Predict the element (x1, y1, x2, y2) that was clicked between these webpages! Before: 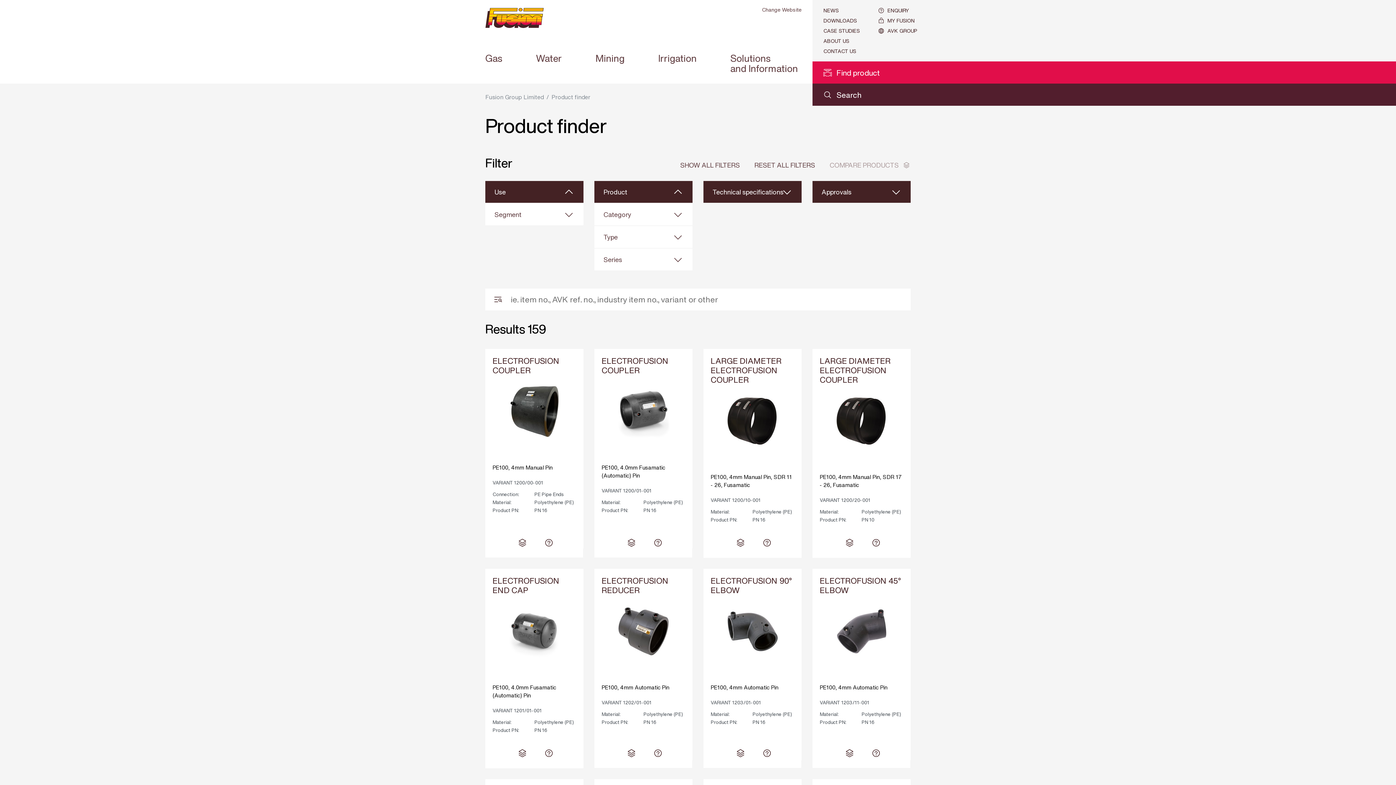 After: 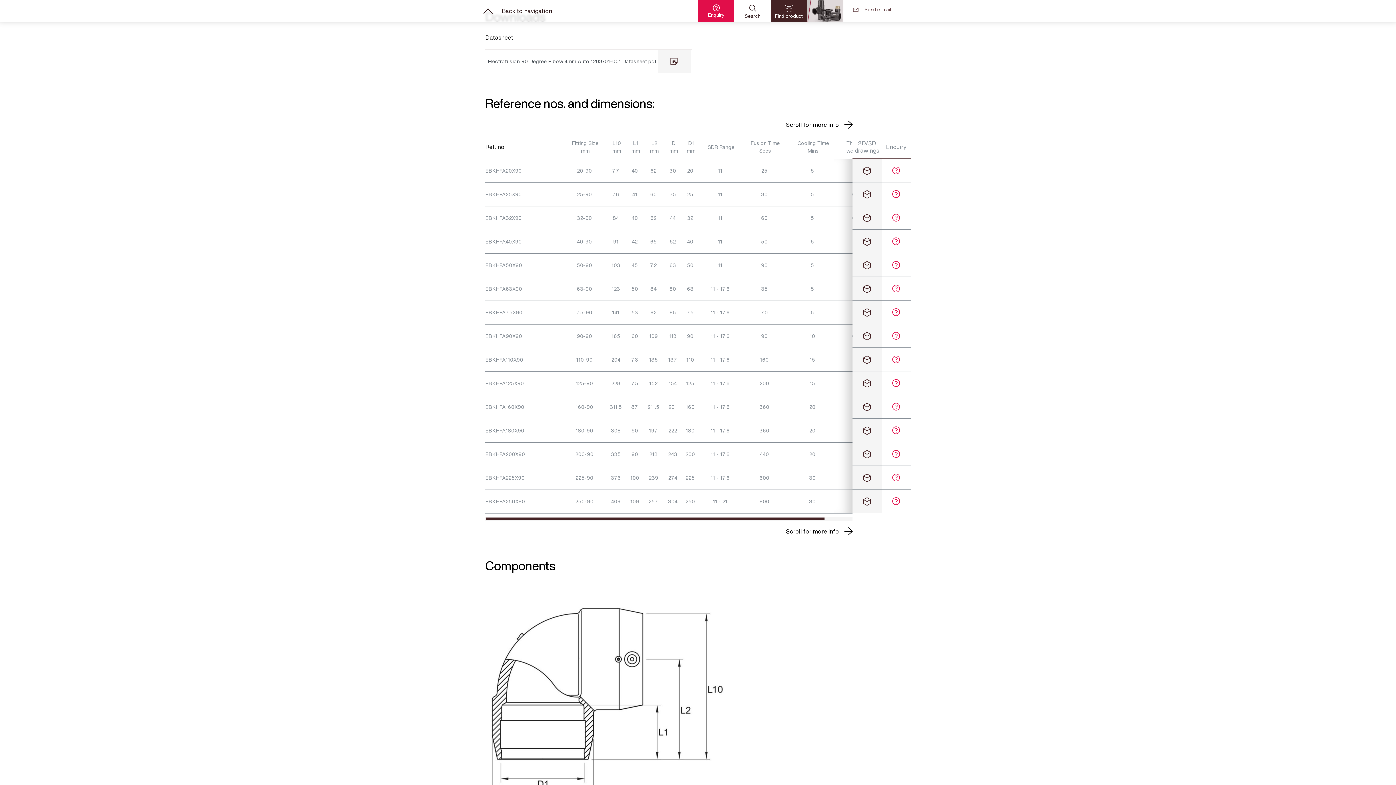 Action: label: Enquiry bbox: (755, 749, 779, 766)